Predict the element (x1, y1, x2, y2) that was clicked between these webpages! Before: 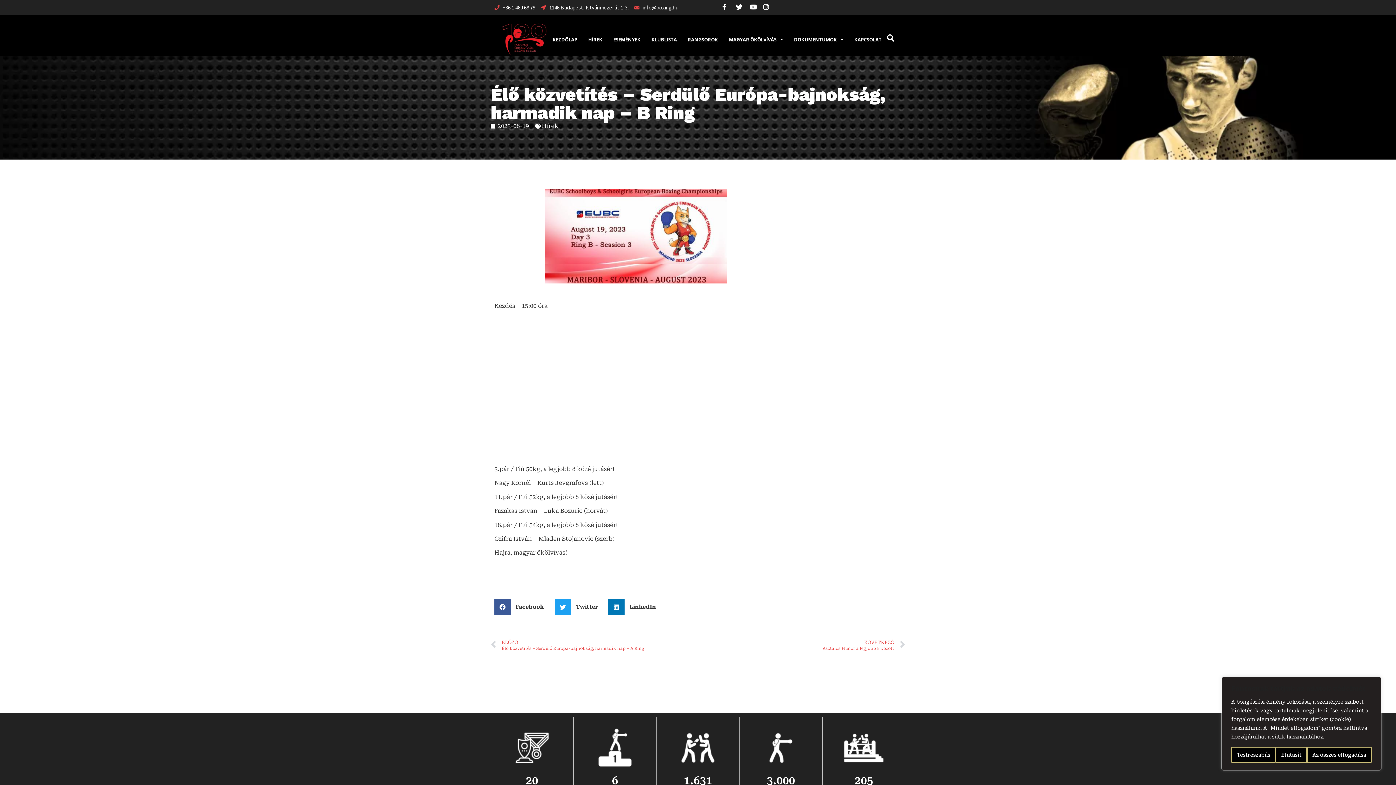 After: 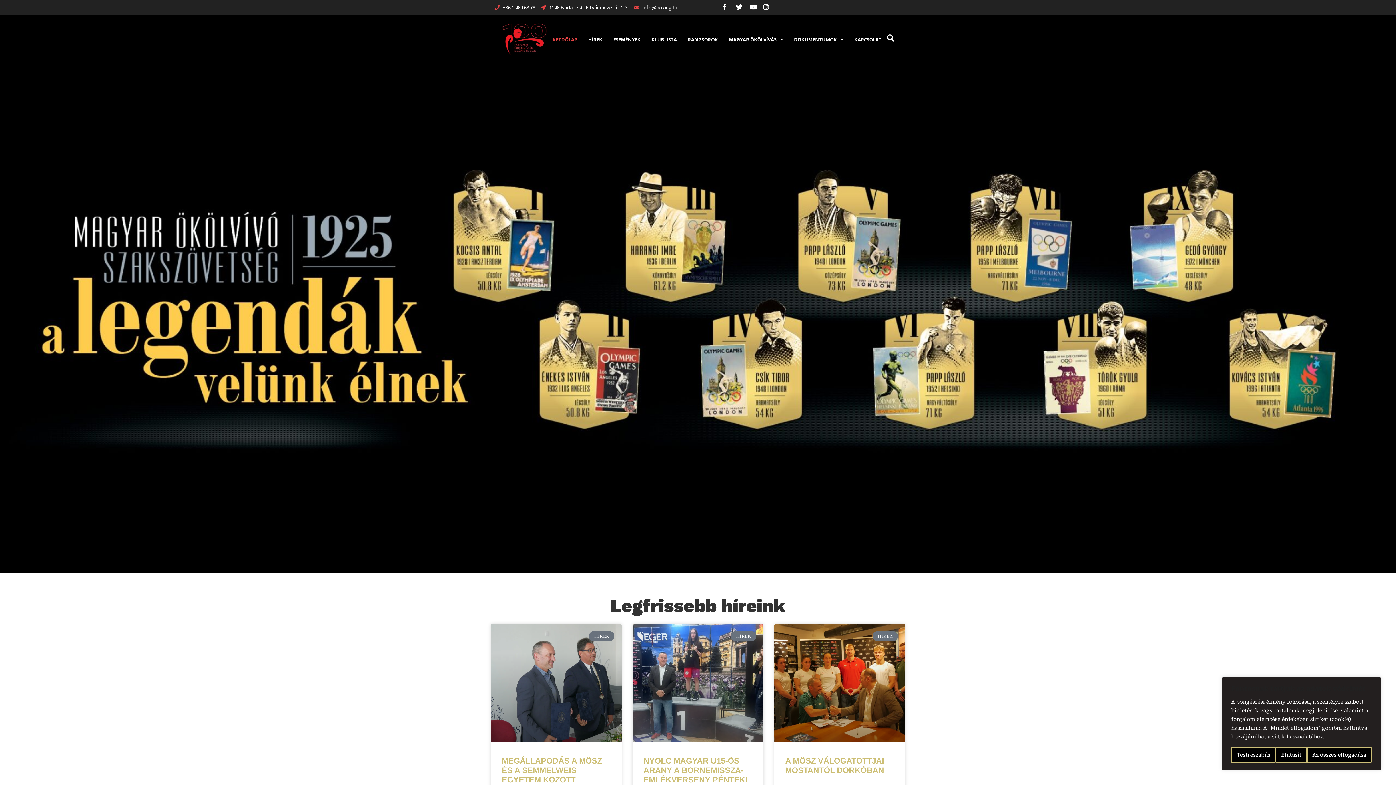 Action: bbox: (501, 22, 547, 56)